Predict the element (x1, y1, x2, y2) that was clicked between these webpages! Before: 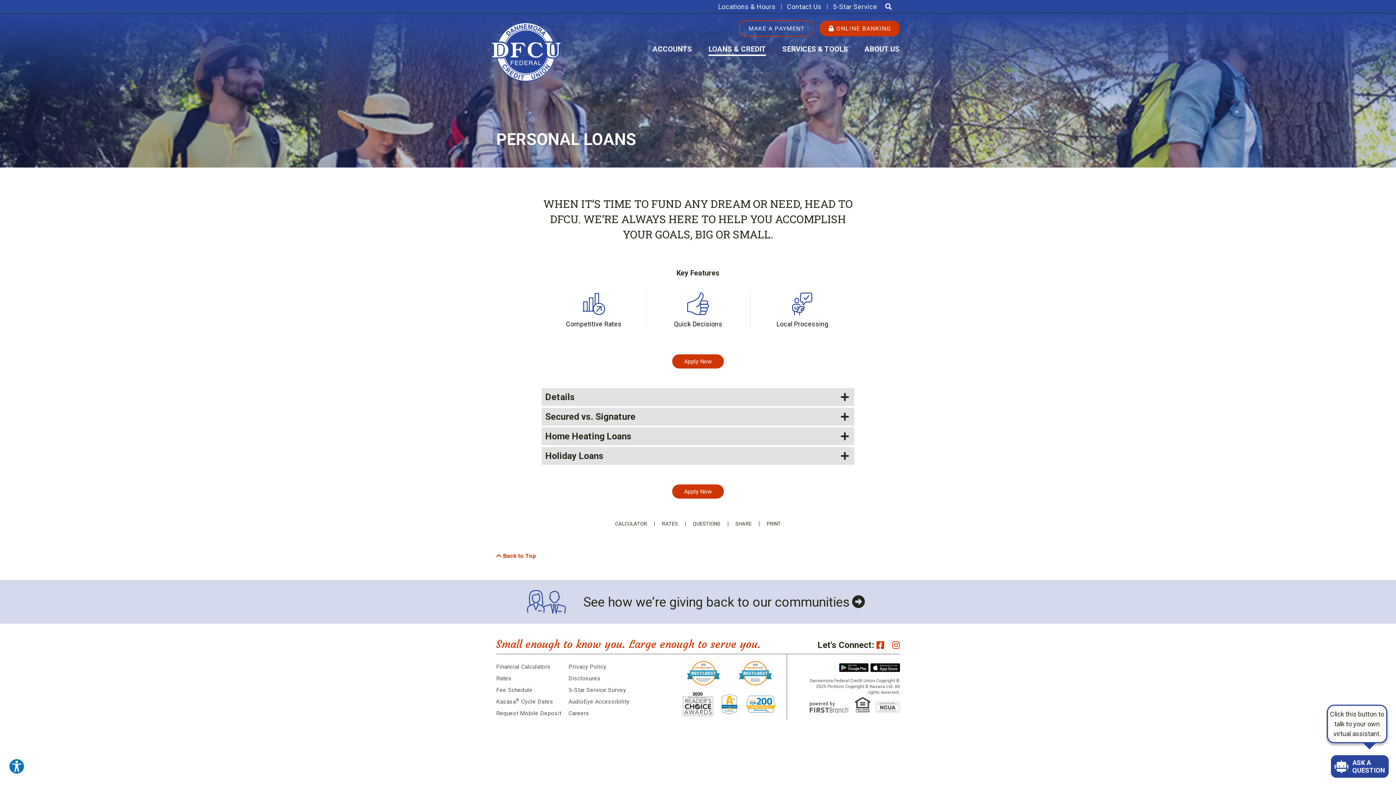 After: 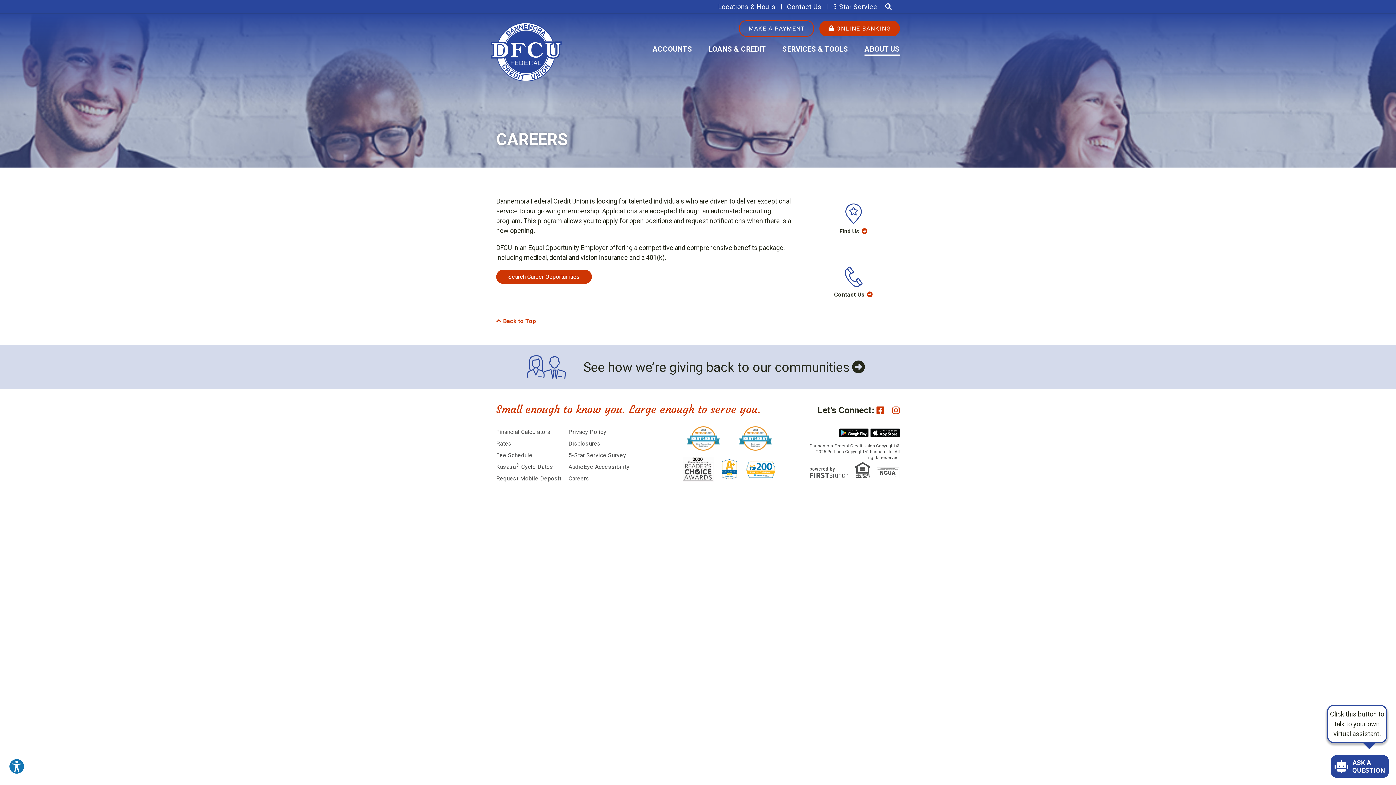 Action: label: Careers bbox: (568, 710, 589, 717)